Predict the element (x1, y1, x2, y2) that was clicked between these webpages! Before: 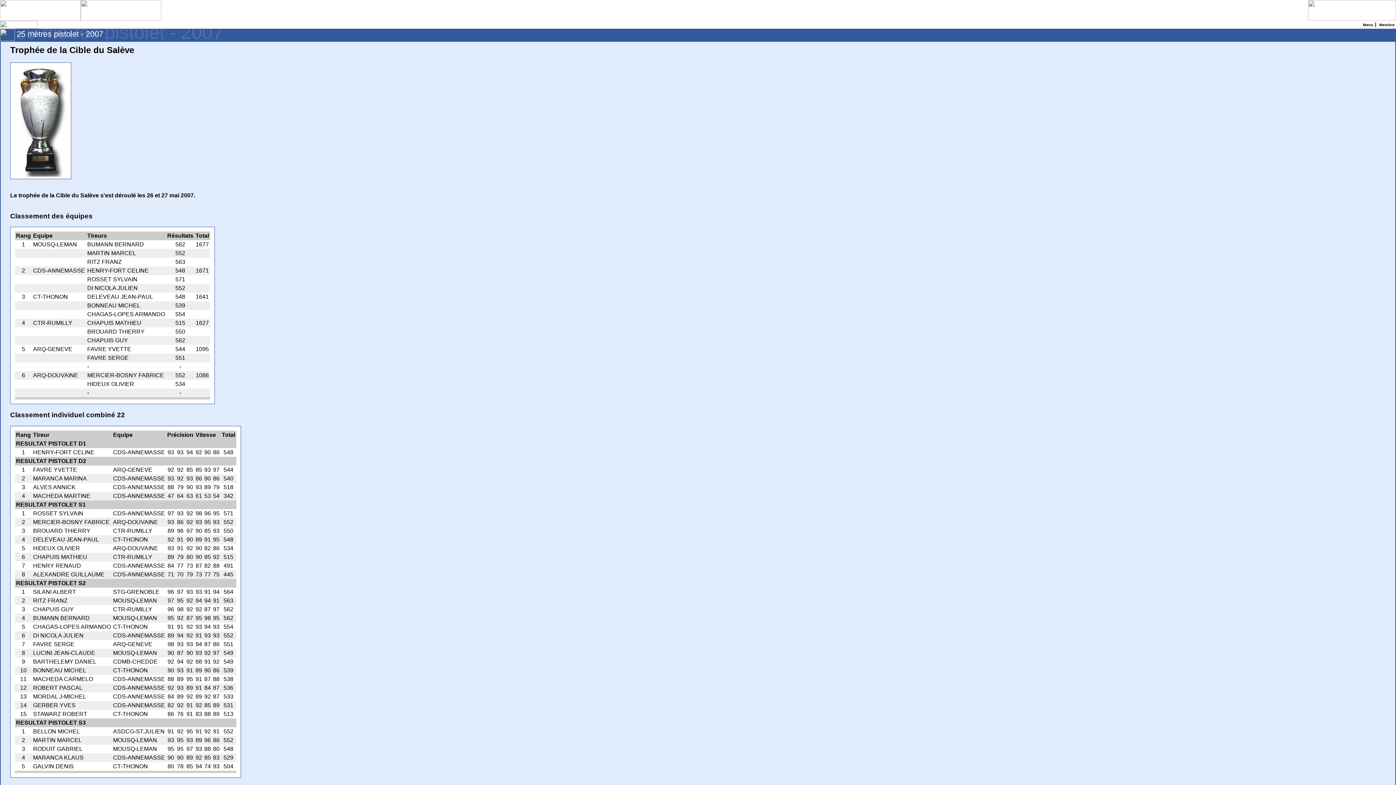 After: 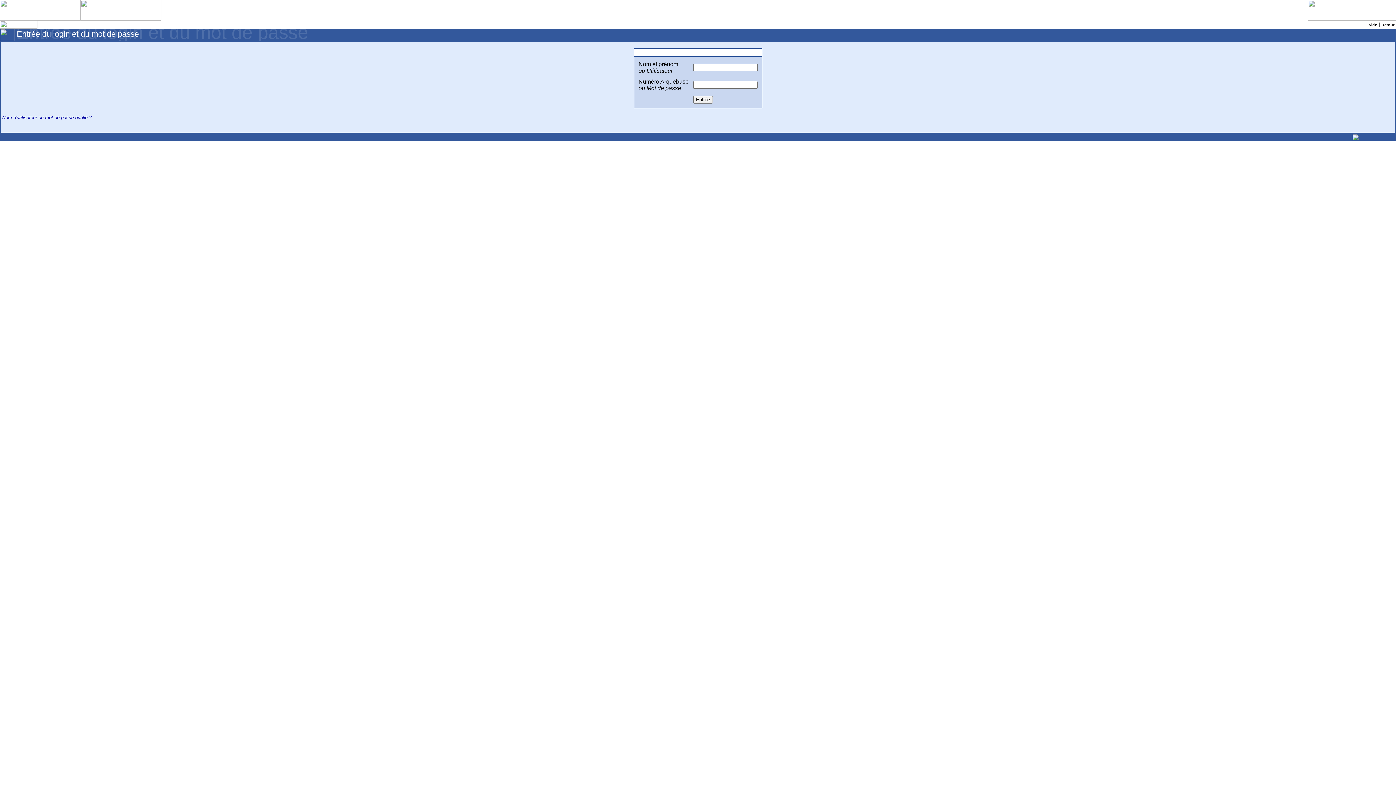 Action: bbox: (1379, 22, 1394, 26) label: Membre